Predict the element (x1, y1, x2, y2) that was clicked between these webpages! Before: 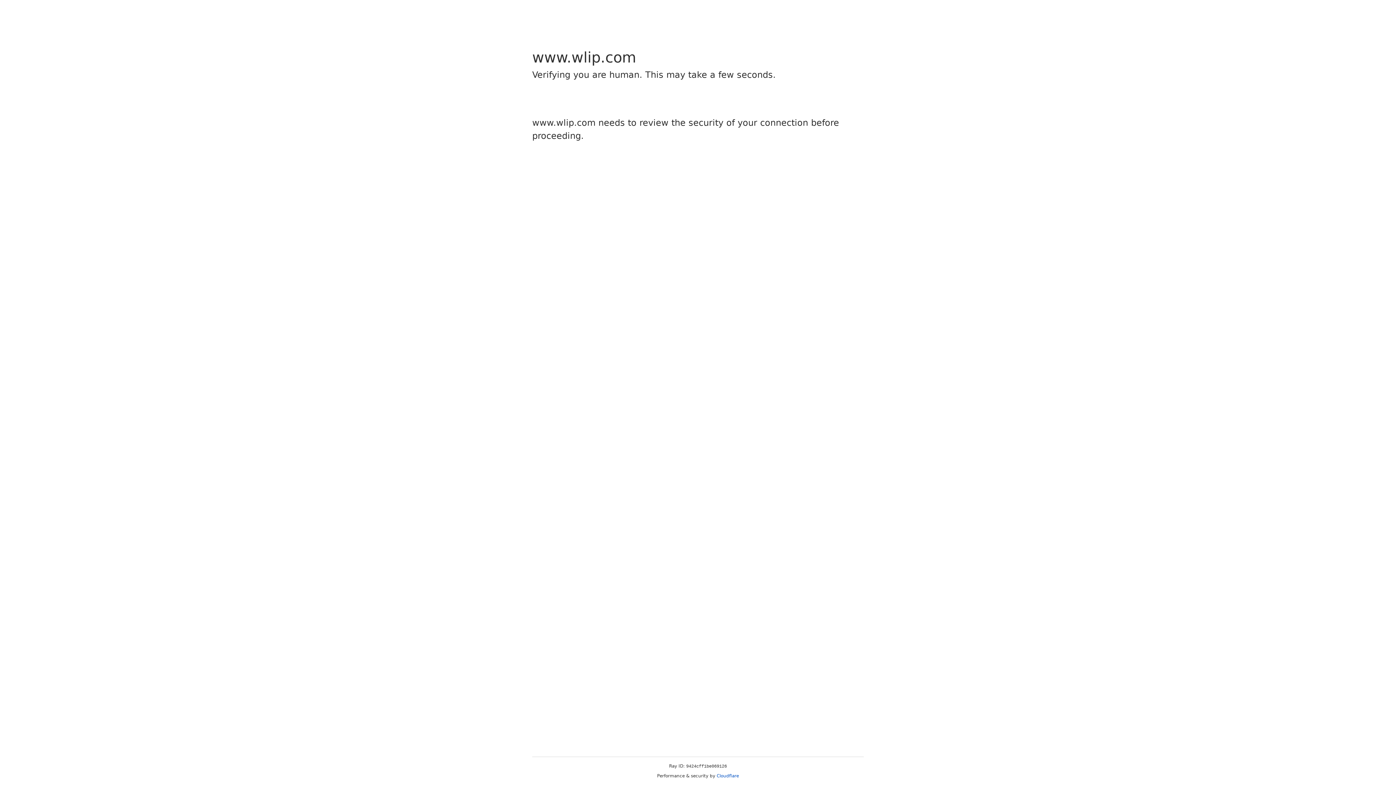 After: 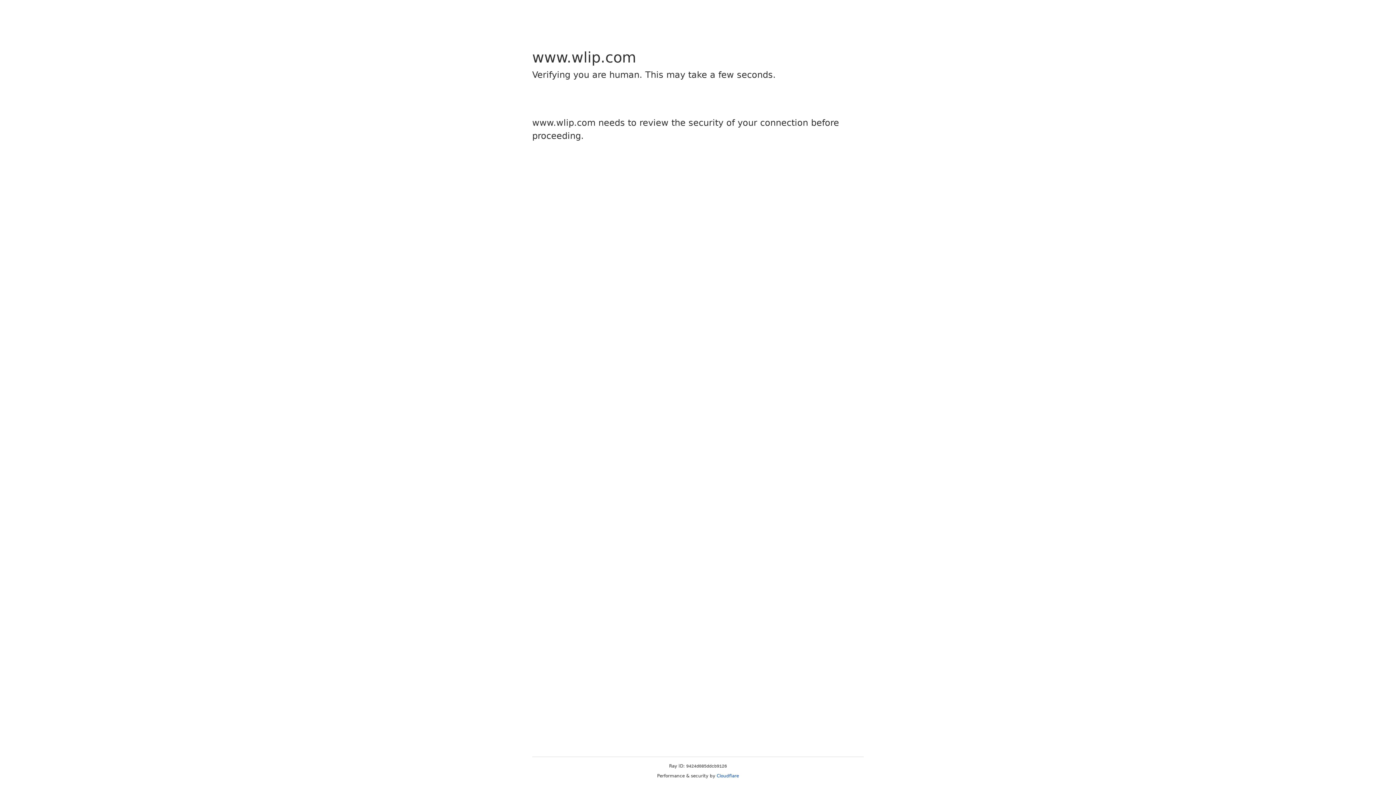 Action: label: Cloudflare bbox: (716, 773, 739, 778)